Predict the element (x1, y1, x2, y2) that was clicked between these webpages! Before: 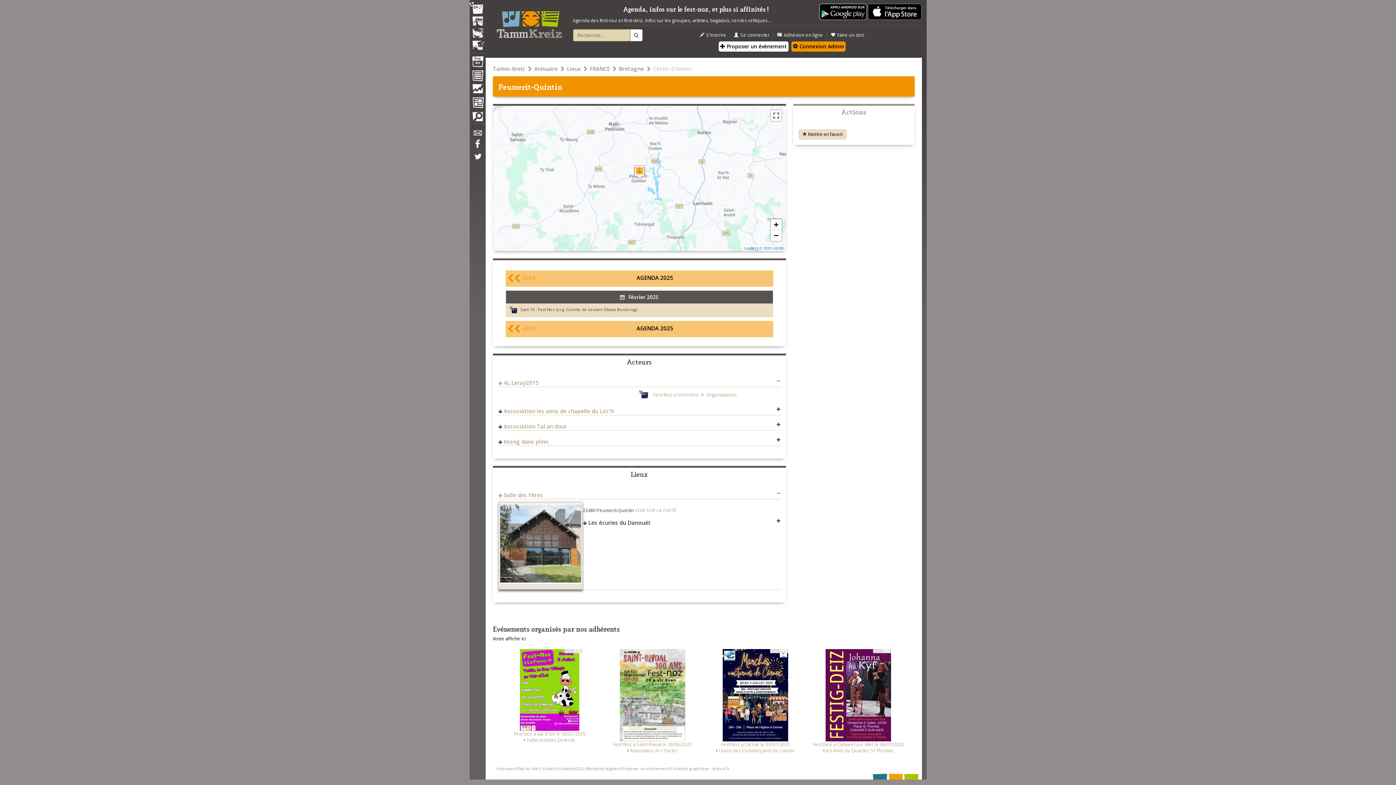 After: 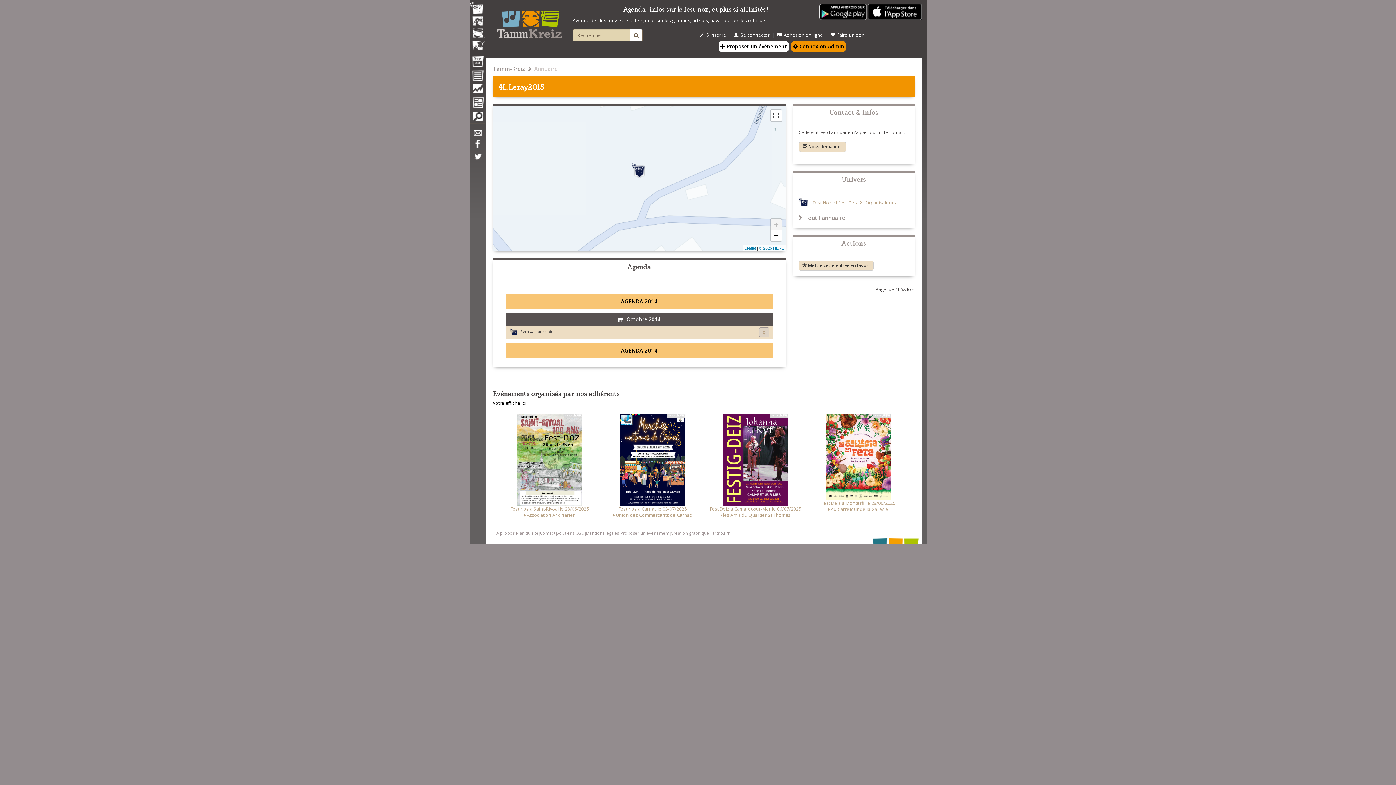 Action: bbox: (503, 379, 539, 386) label: 4L.Leray2015